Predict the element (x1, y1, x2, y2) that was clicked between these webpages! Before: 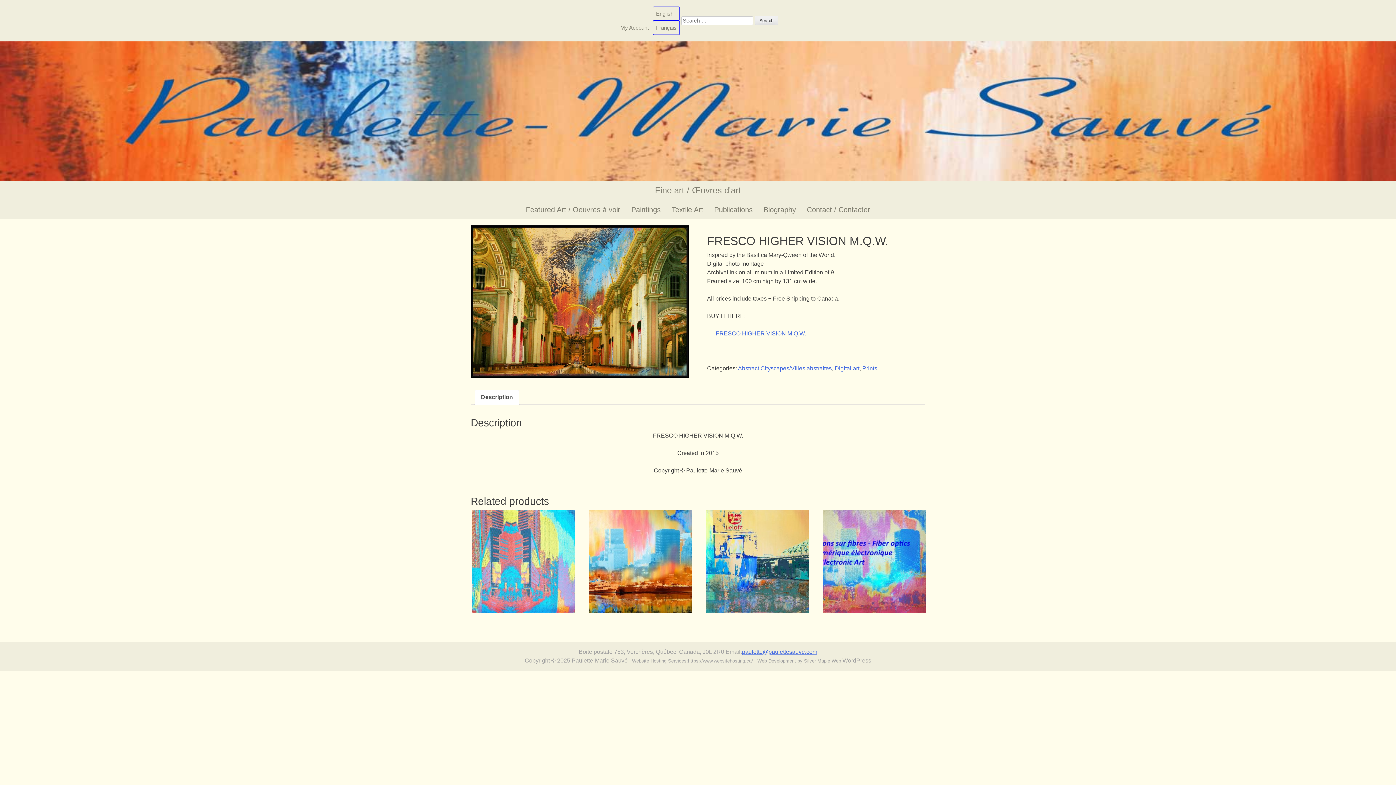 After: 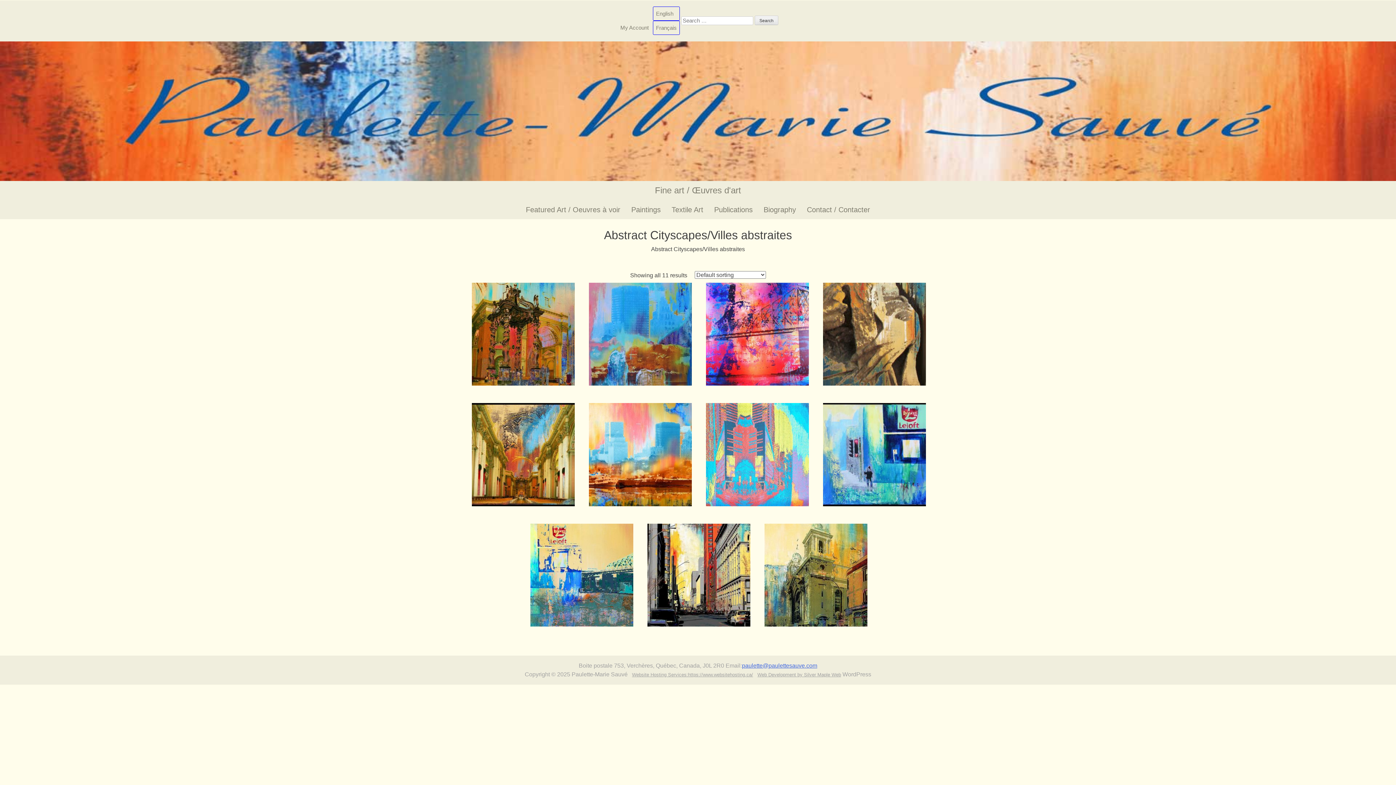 Action: label: Abstract Cityscapes/Villes abstraites bbox: (738, 365, 832, 371)